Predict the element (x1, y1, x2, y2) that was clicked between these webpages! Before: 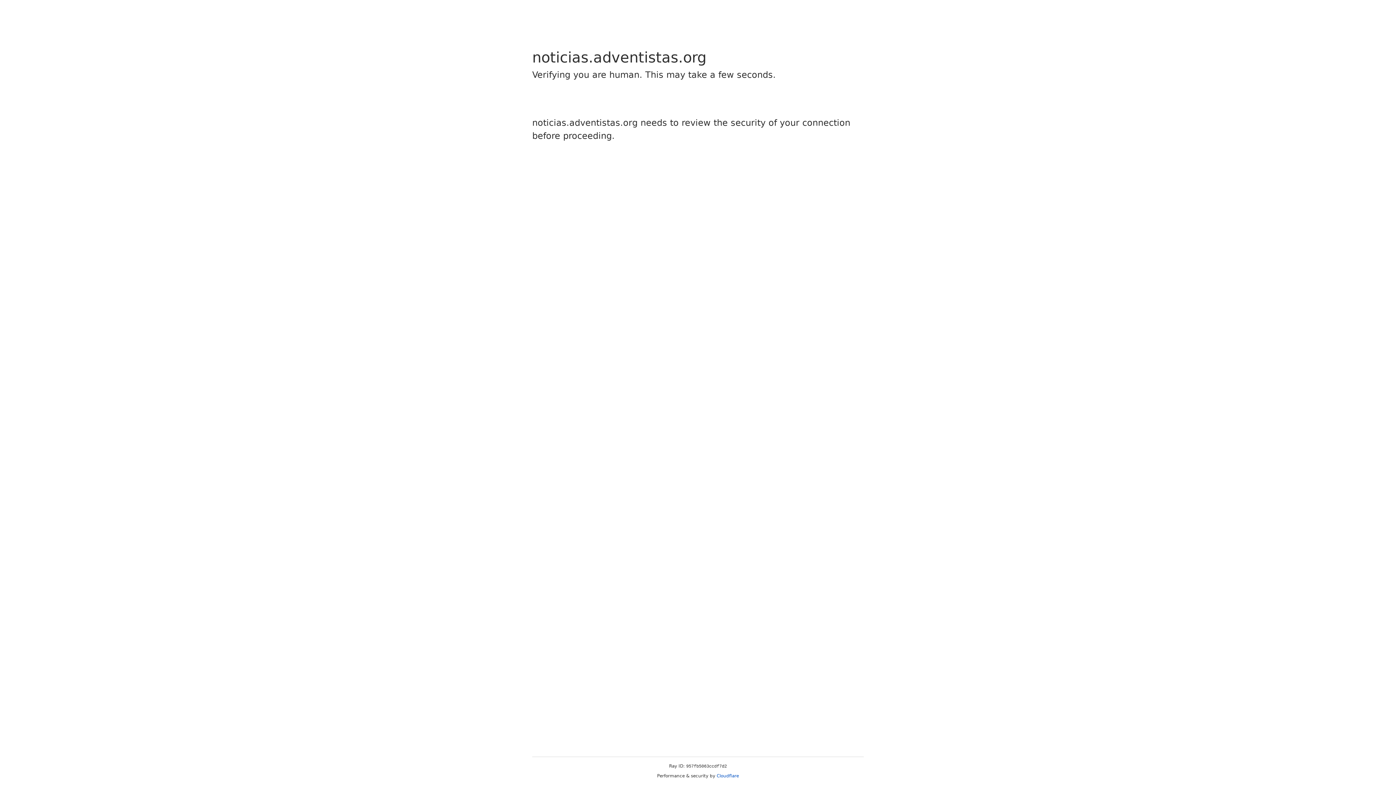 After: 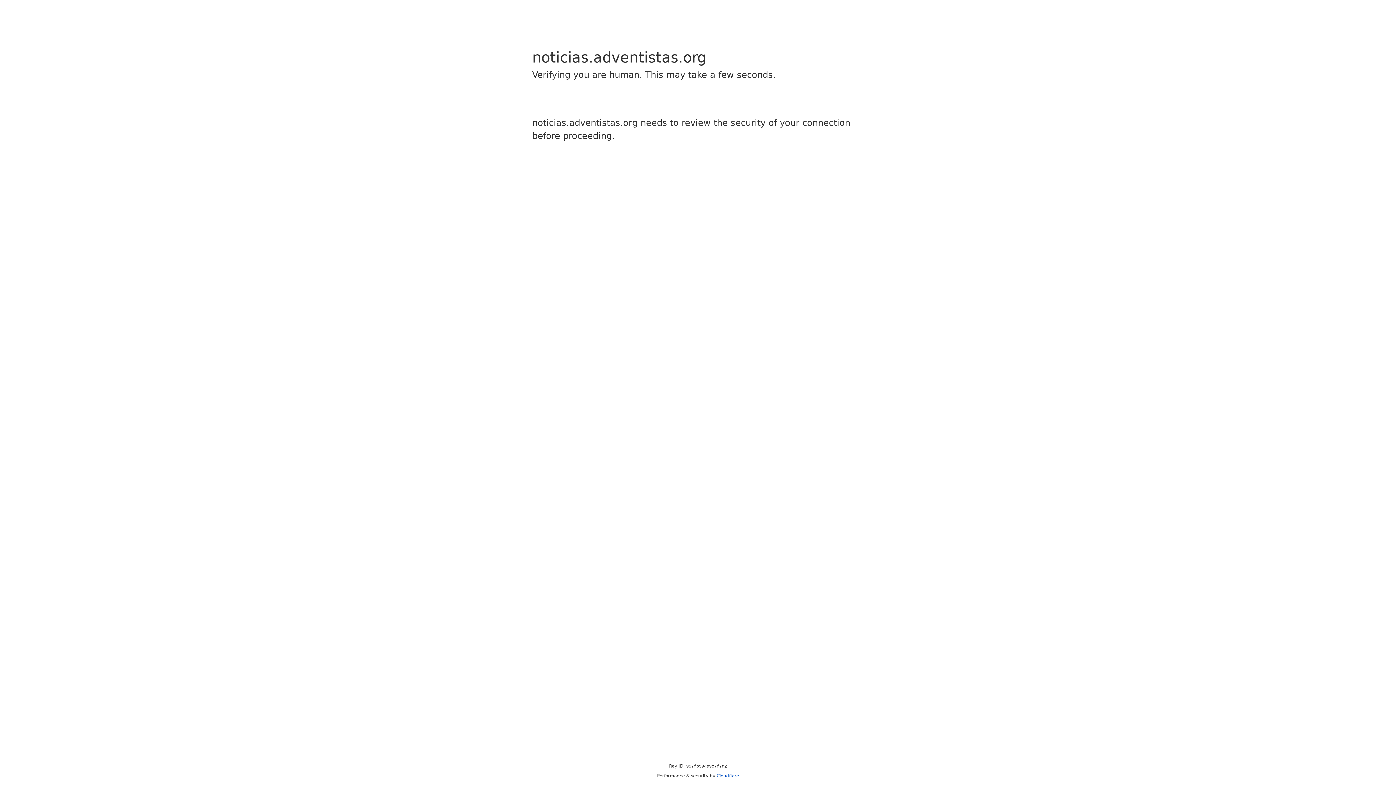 Action: label: Cloudflare bbox: (716, 773, 739, 778)